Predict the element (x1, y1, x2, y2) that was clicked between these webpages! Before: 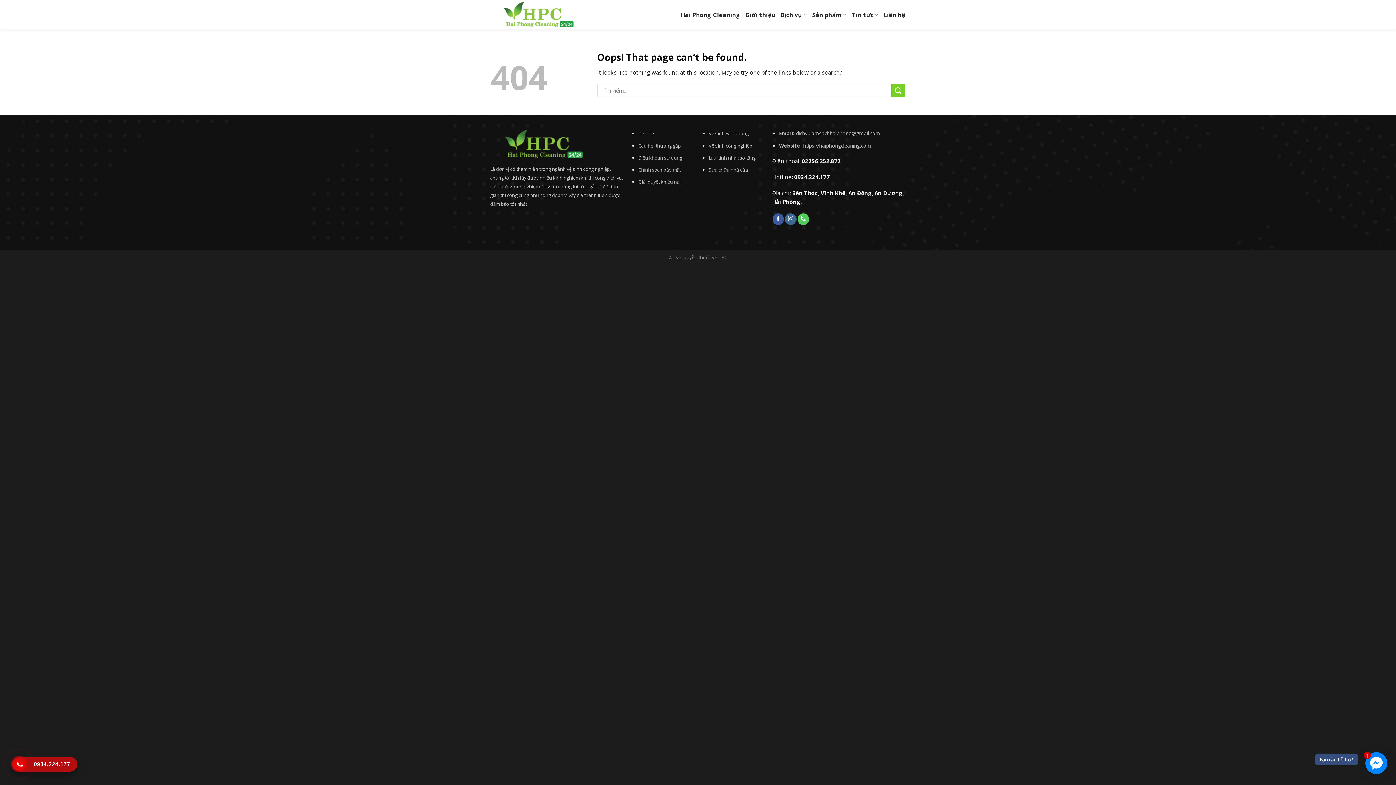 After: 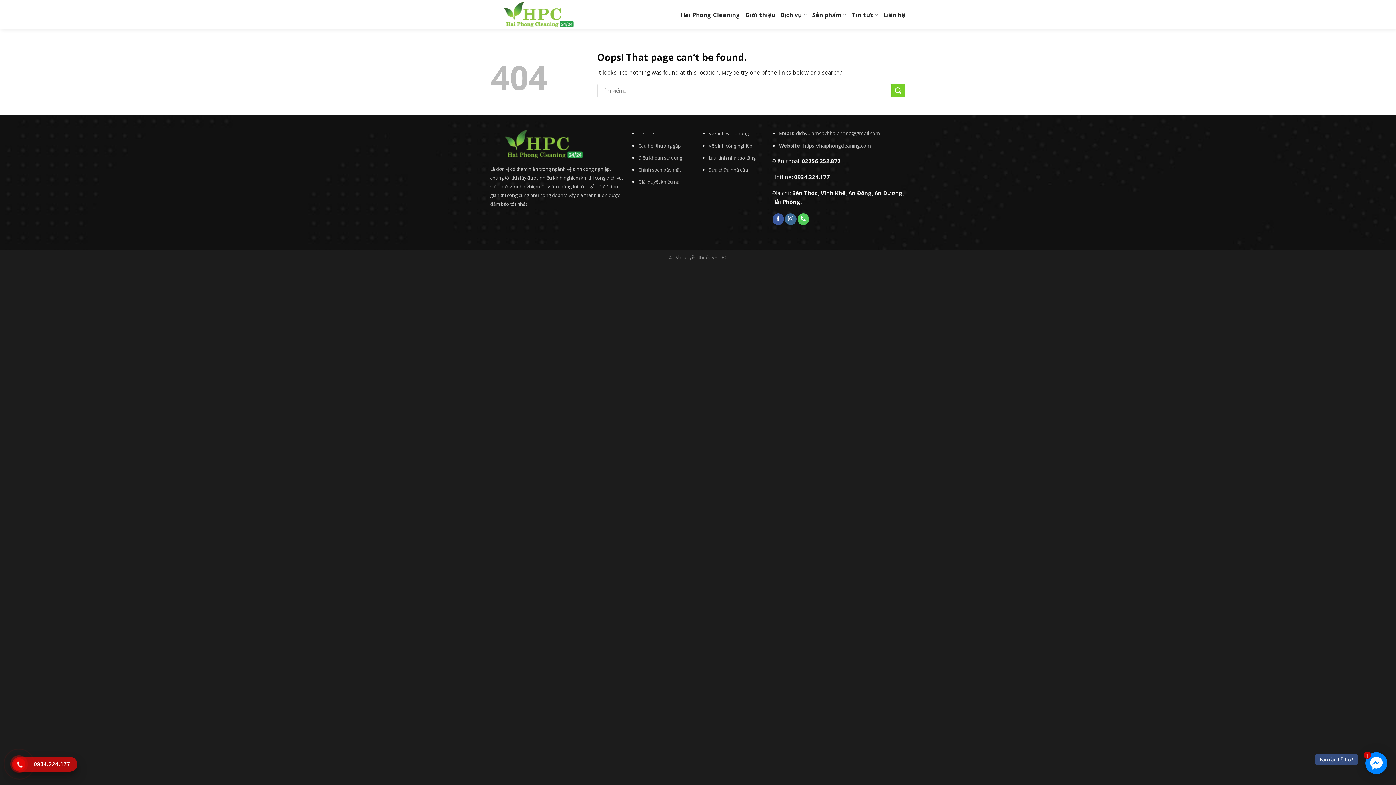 Action: bbox: (708, 142, 752, 148) label: Vệ sinh công nghiệp